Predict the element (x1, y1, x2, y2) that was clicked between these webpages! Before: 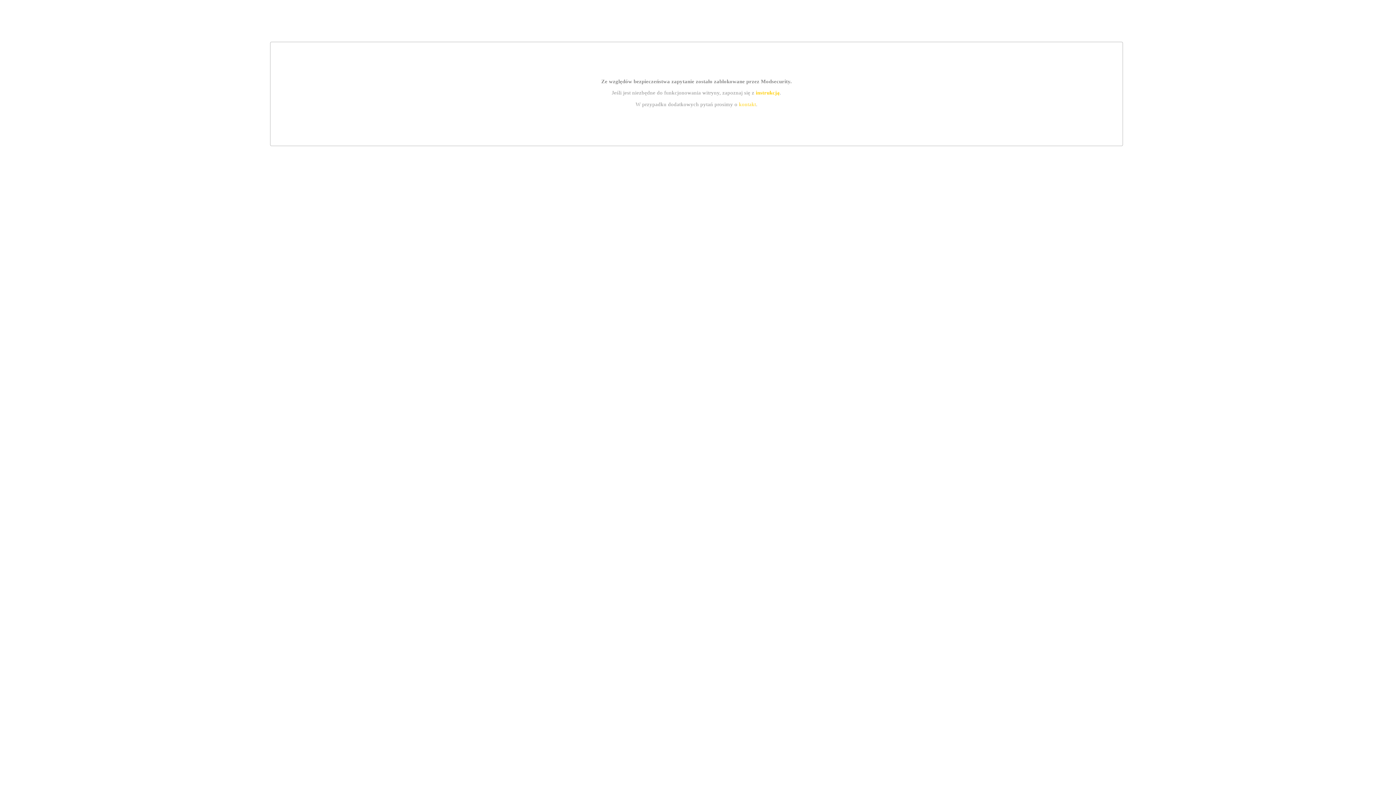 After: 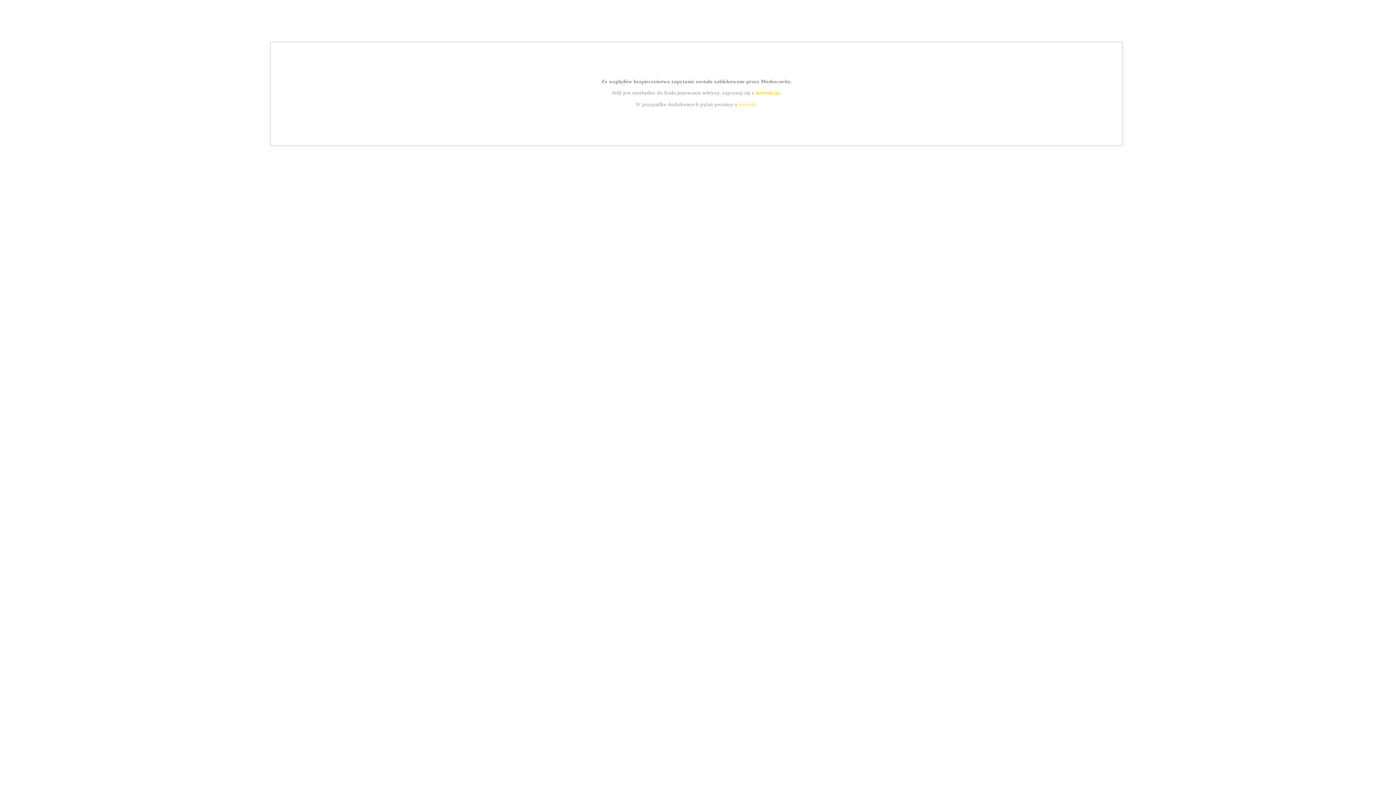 Action: bbox: (739, 101, 756, 107) label: kontakt